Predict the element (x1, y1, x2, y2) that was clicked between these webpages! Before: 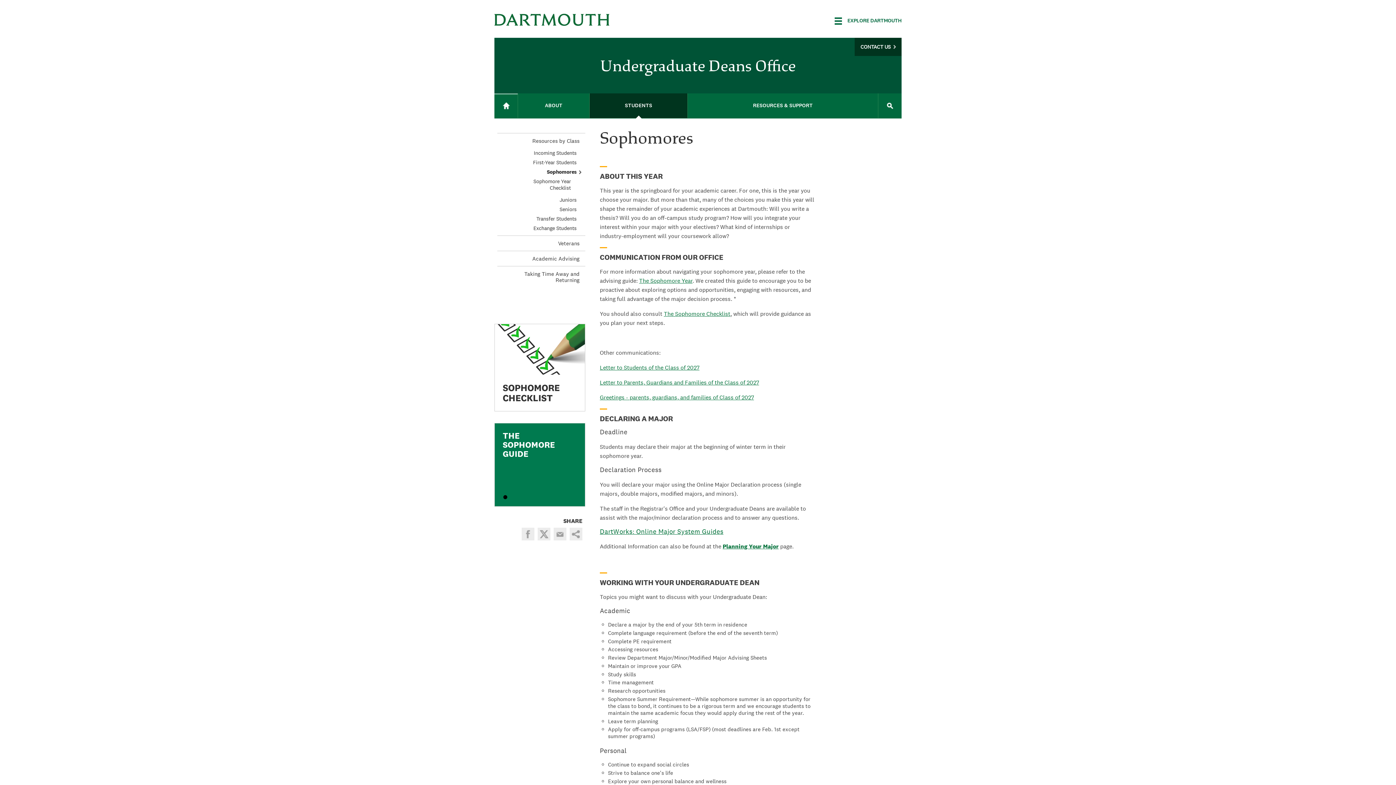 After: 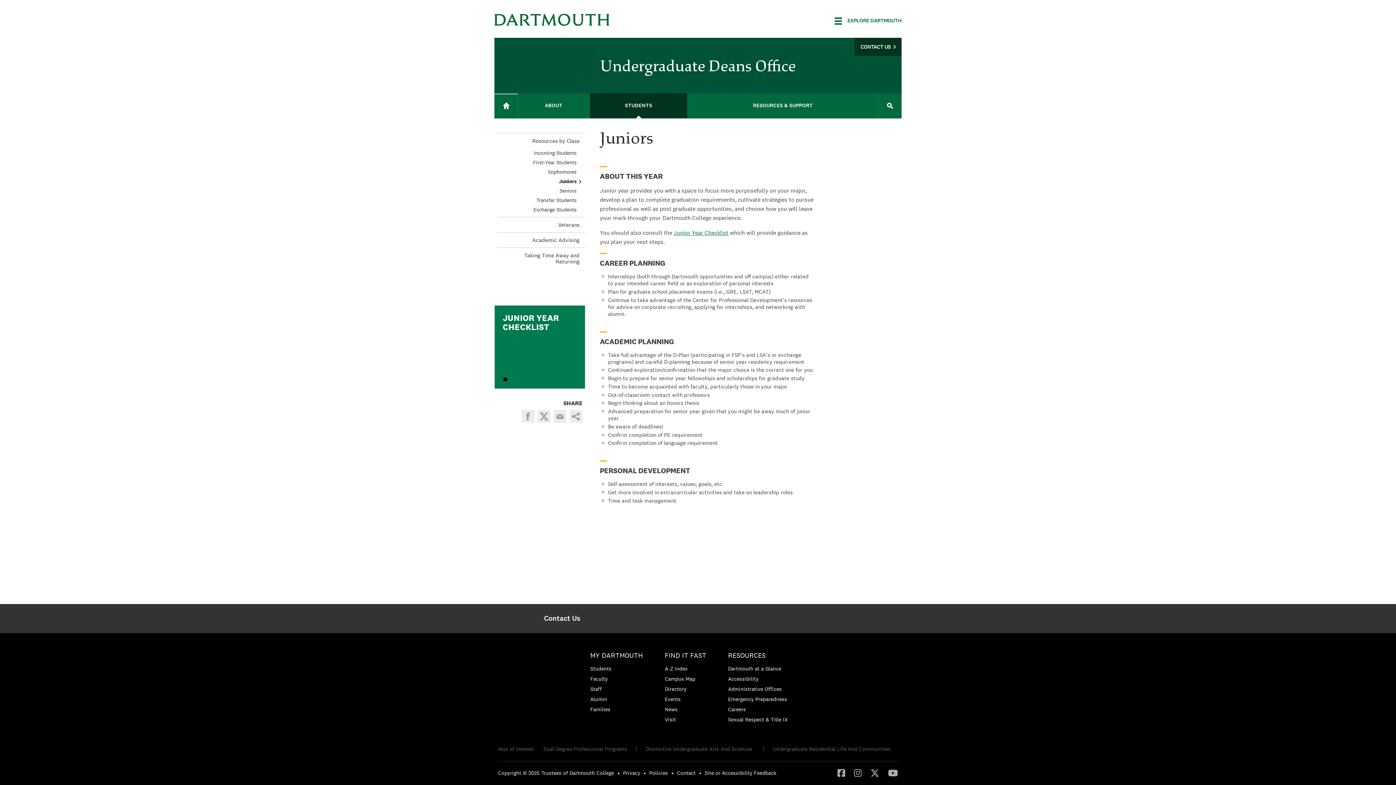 Action: bbox: (559, 196, 576, 203) label: Juniors